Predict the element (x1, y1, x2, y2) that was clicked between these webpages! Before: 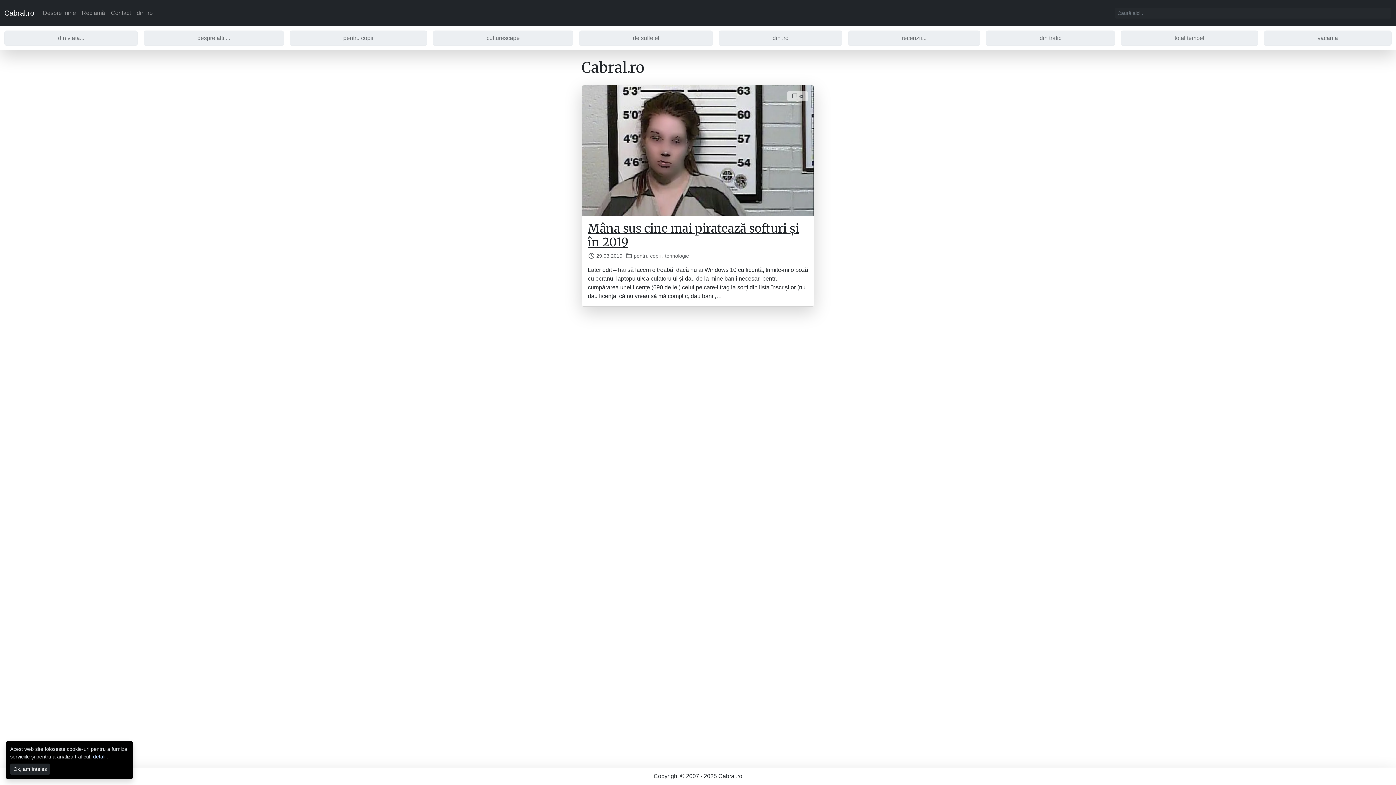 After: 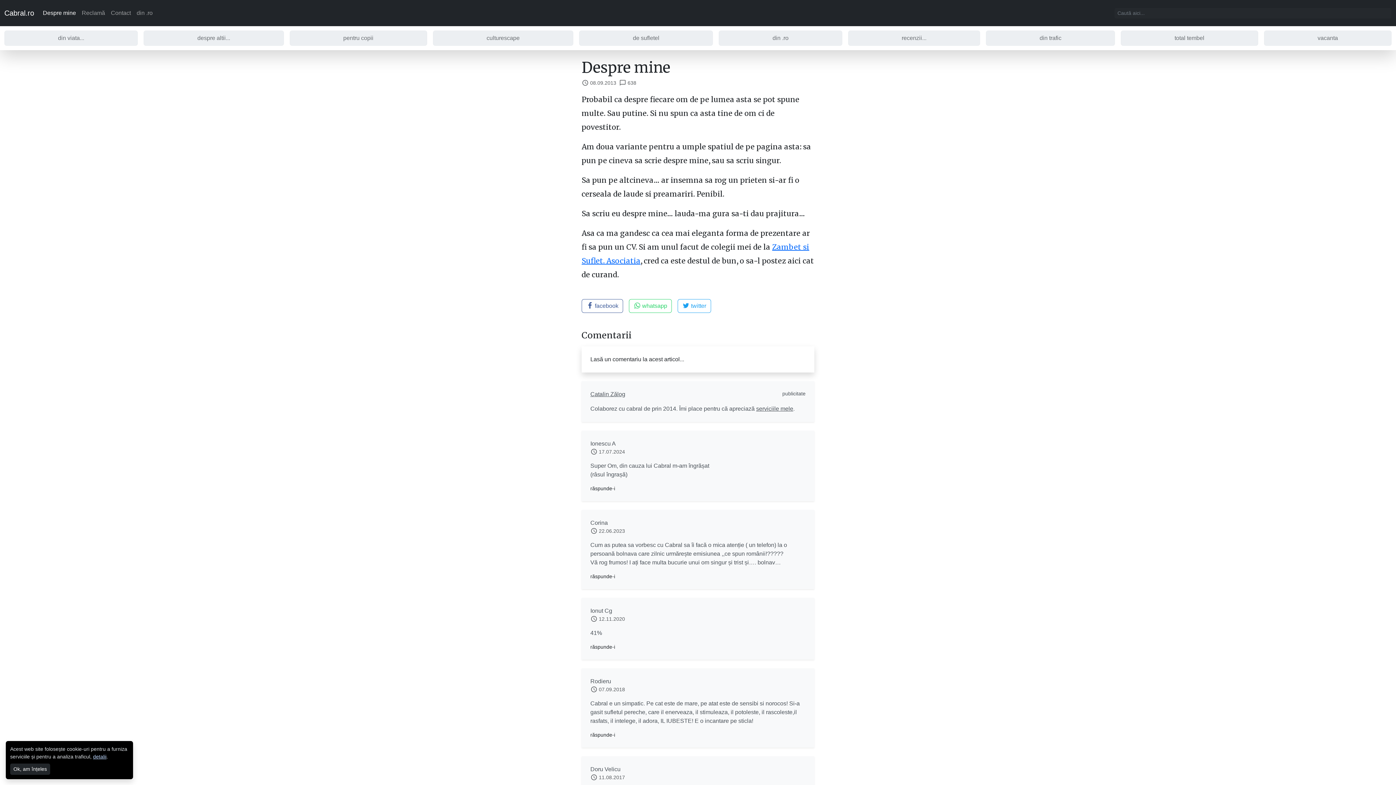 Action: bbox: (40, 5, 78, 20) label: Despre mine